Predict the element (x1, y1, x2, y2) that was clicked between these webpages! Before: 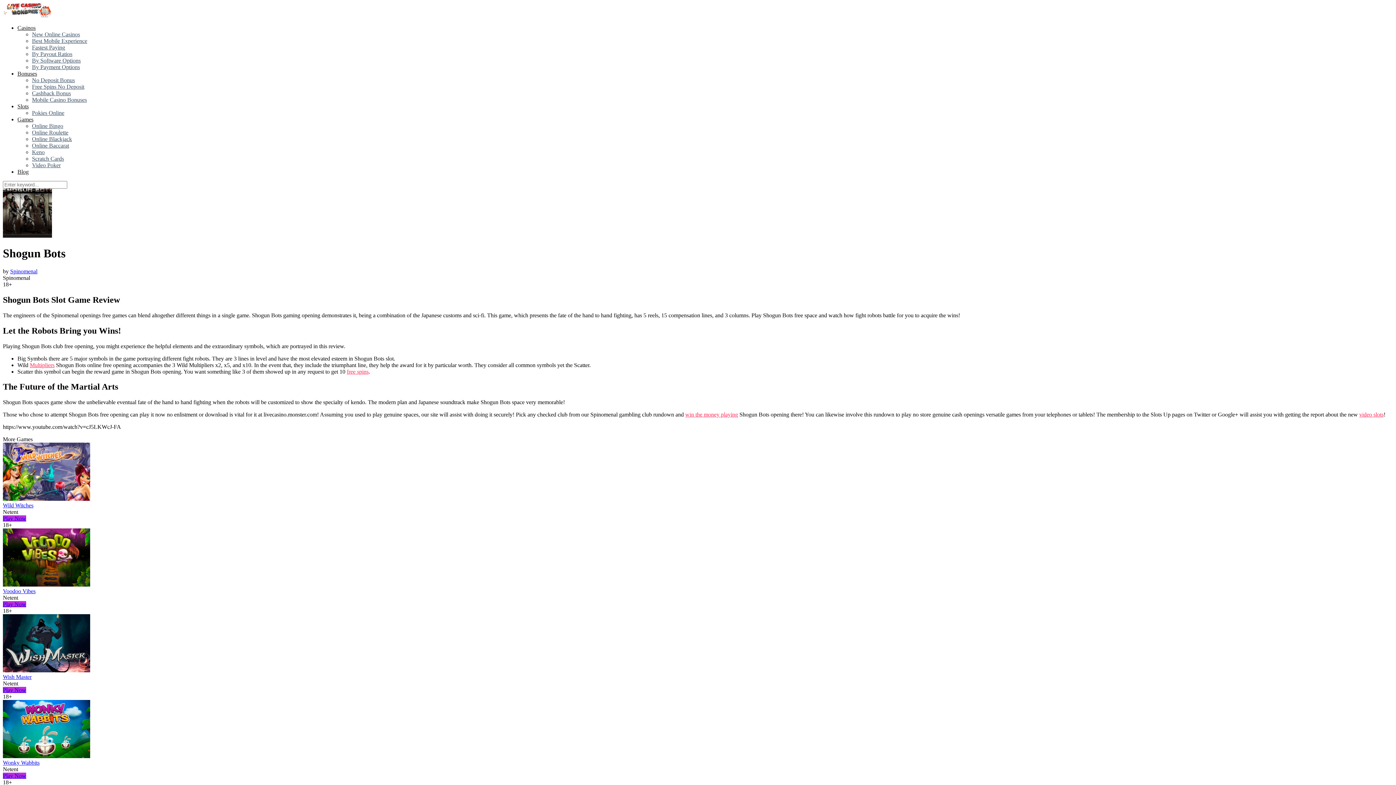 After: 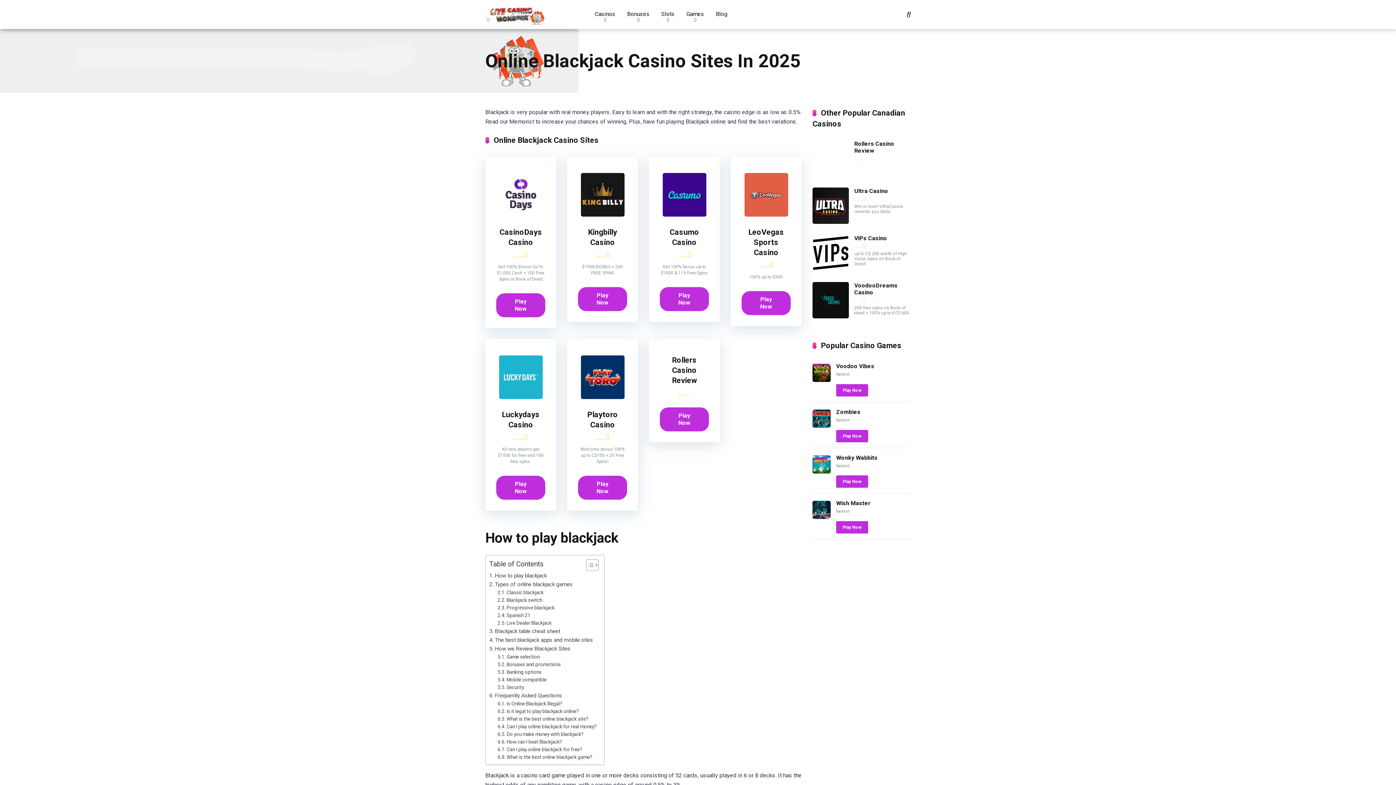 Action: bbox: (32, 136, 72, 142) label: Online Blackjack